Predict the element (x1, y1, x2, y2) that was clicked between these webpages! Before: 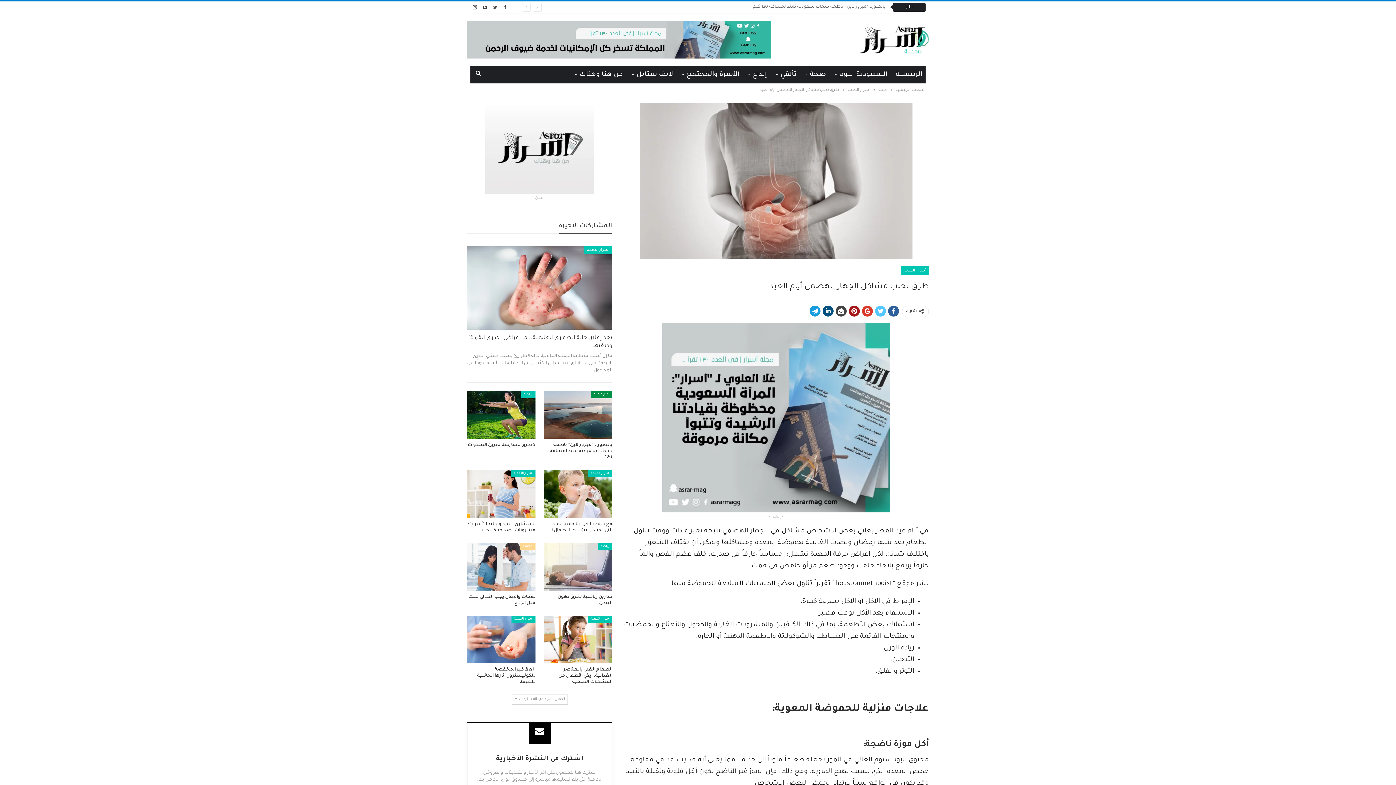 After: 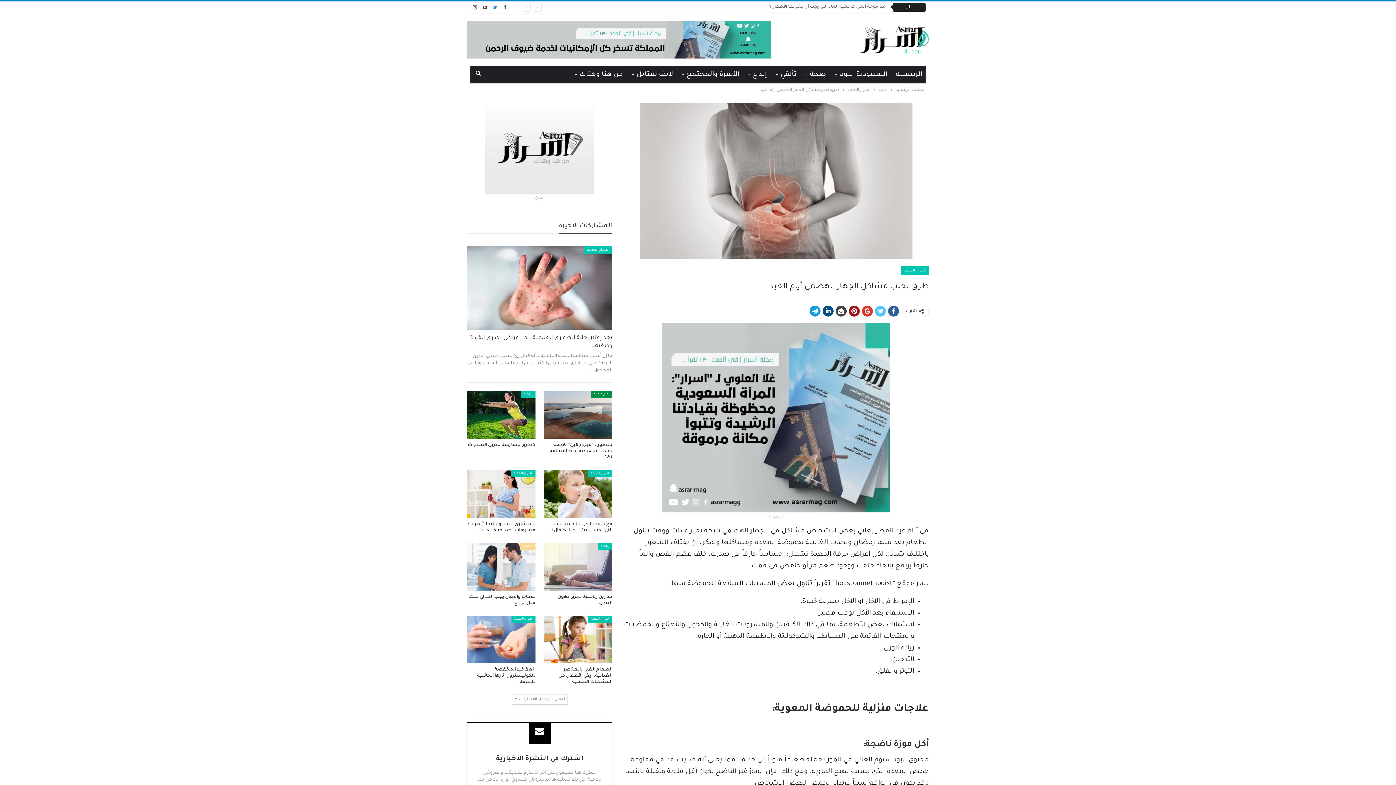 Action: bbox: (490, 4, 499, 9)